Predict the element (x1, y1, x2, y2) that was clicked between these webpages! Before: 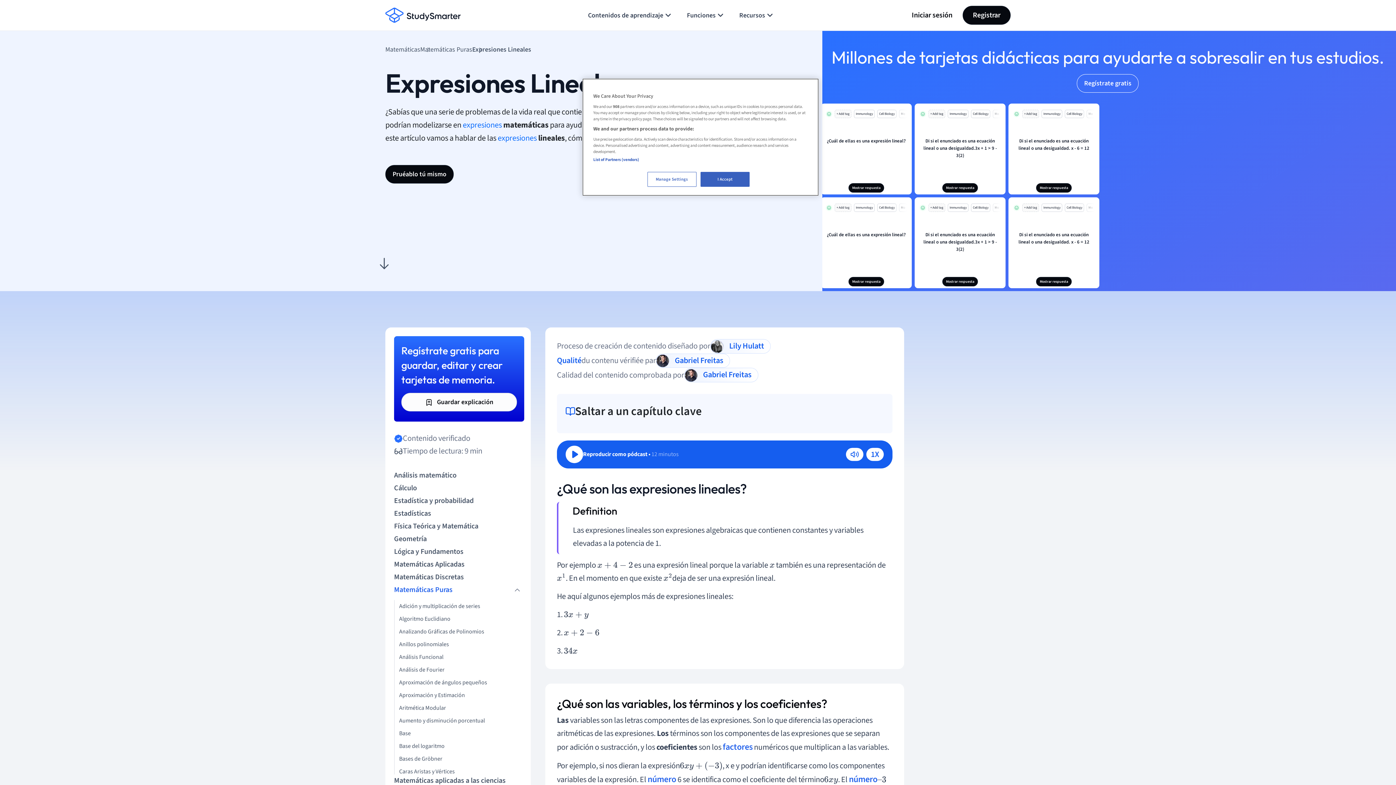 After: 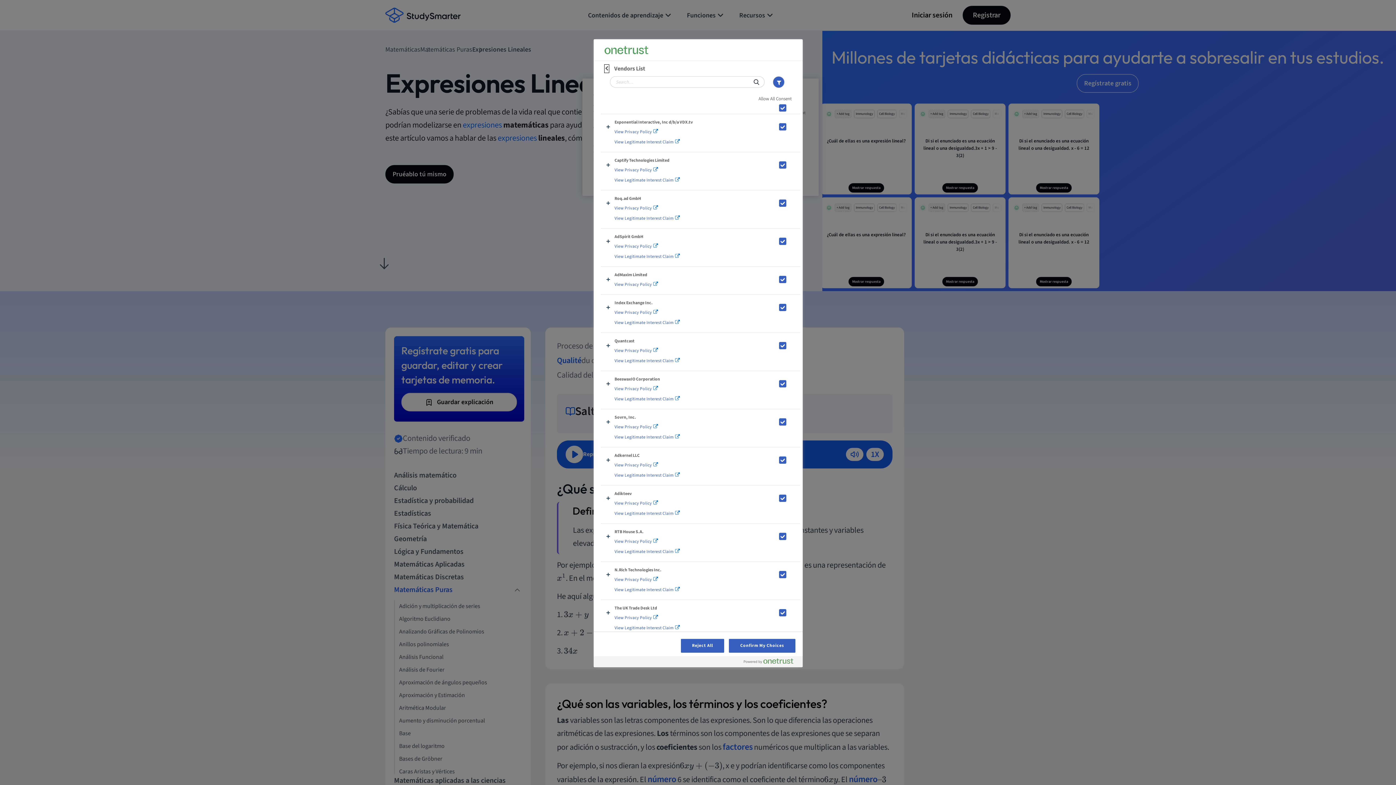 Action: label: List of Partners (vendors) bbox: (593, 156, 639, 162)